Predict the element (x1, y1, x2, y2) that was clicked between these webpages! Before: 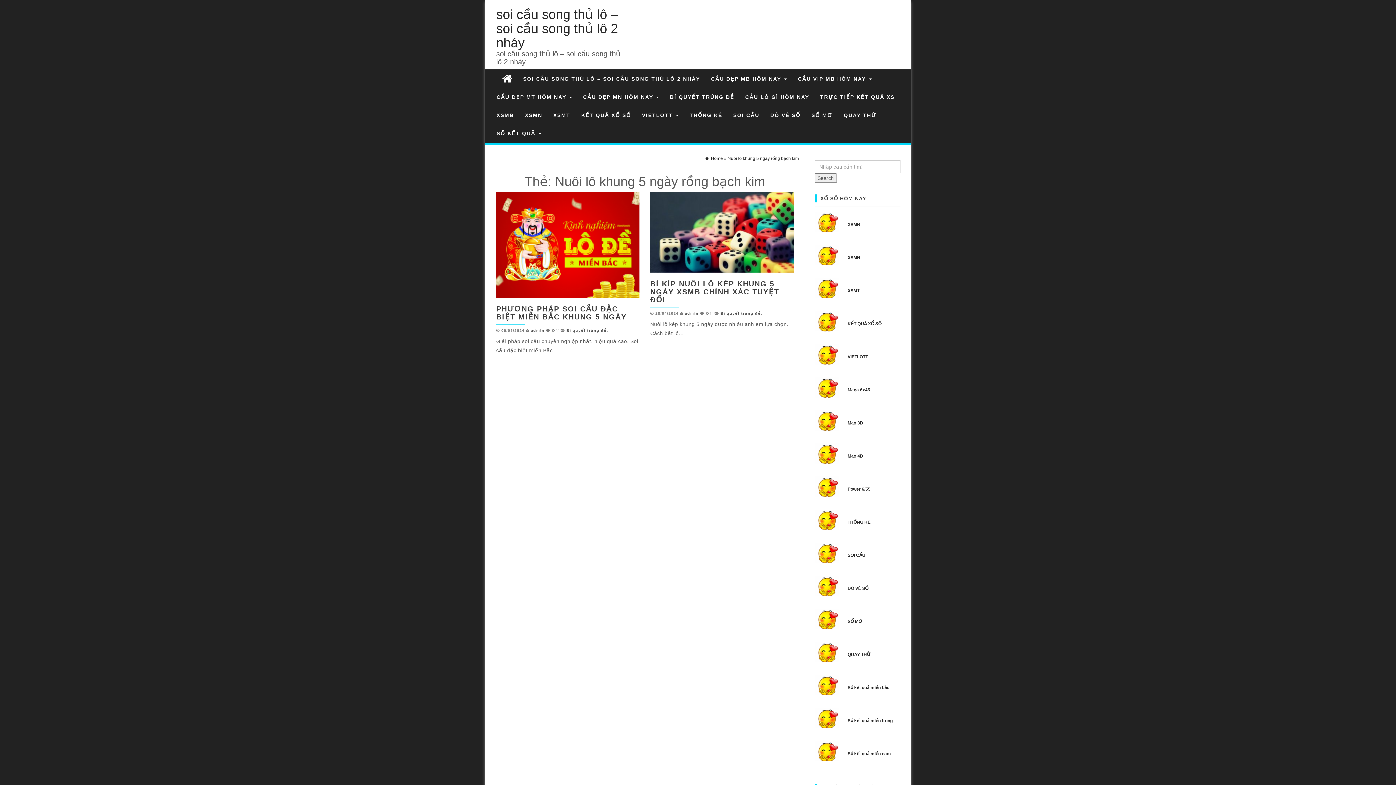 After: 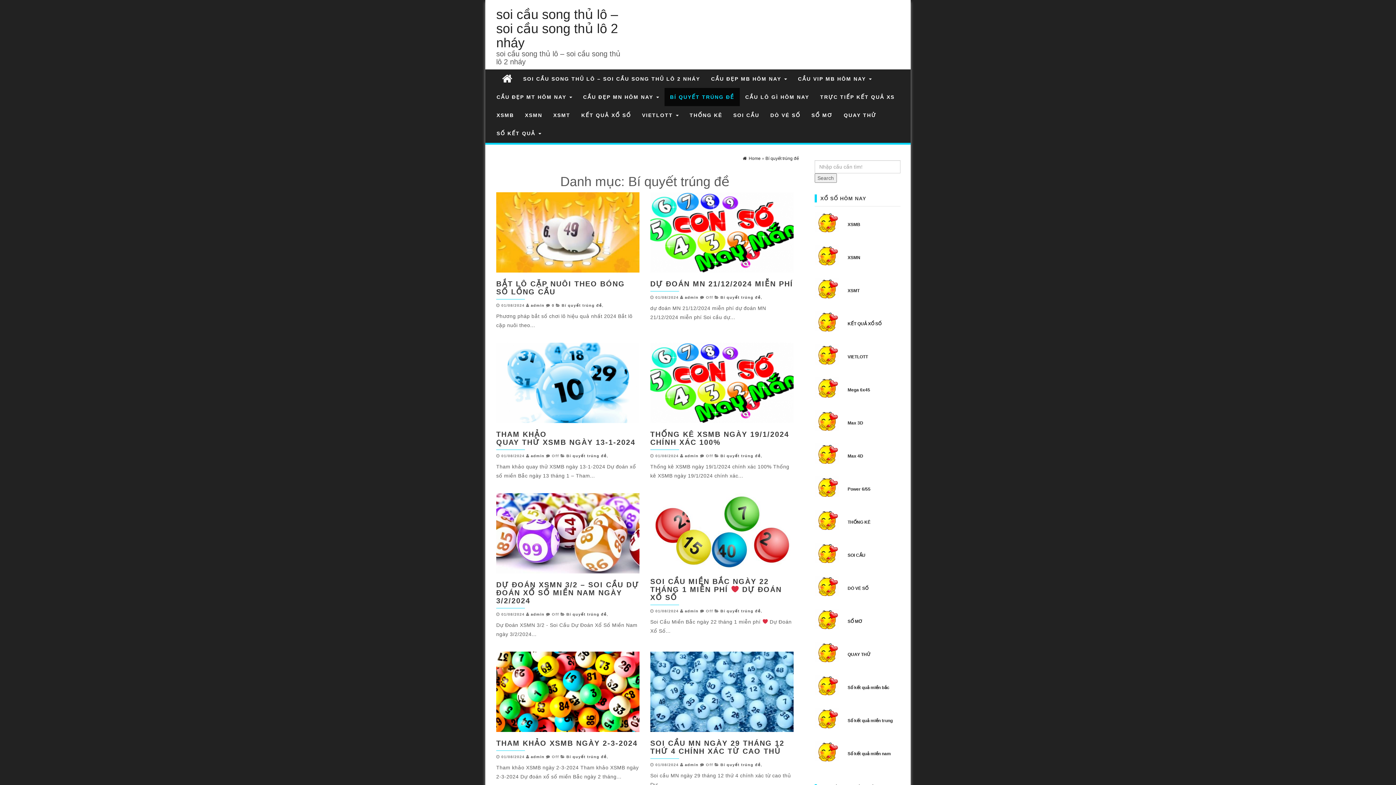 Action: label: Bí quyết trúng đề bbox: (720, 311, 761, 315)